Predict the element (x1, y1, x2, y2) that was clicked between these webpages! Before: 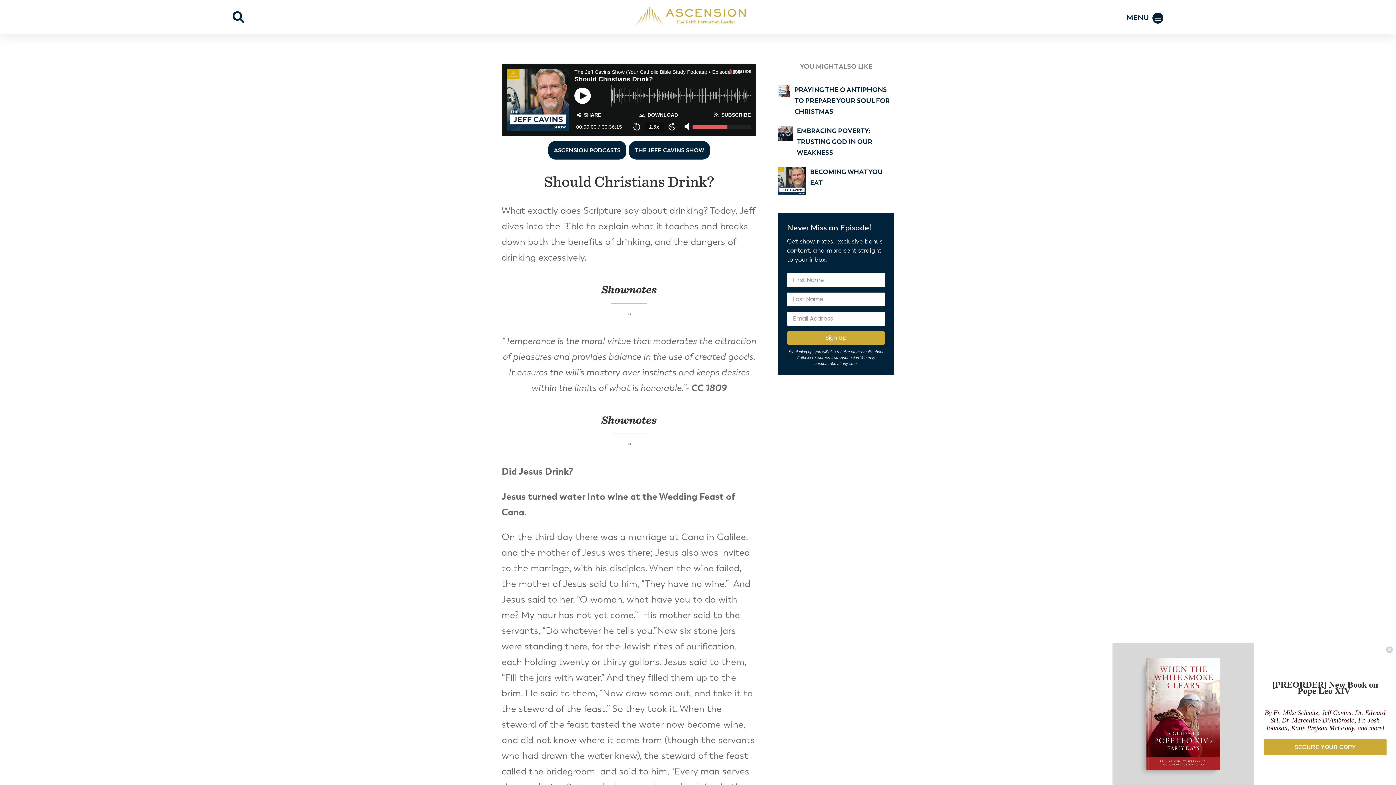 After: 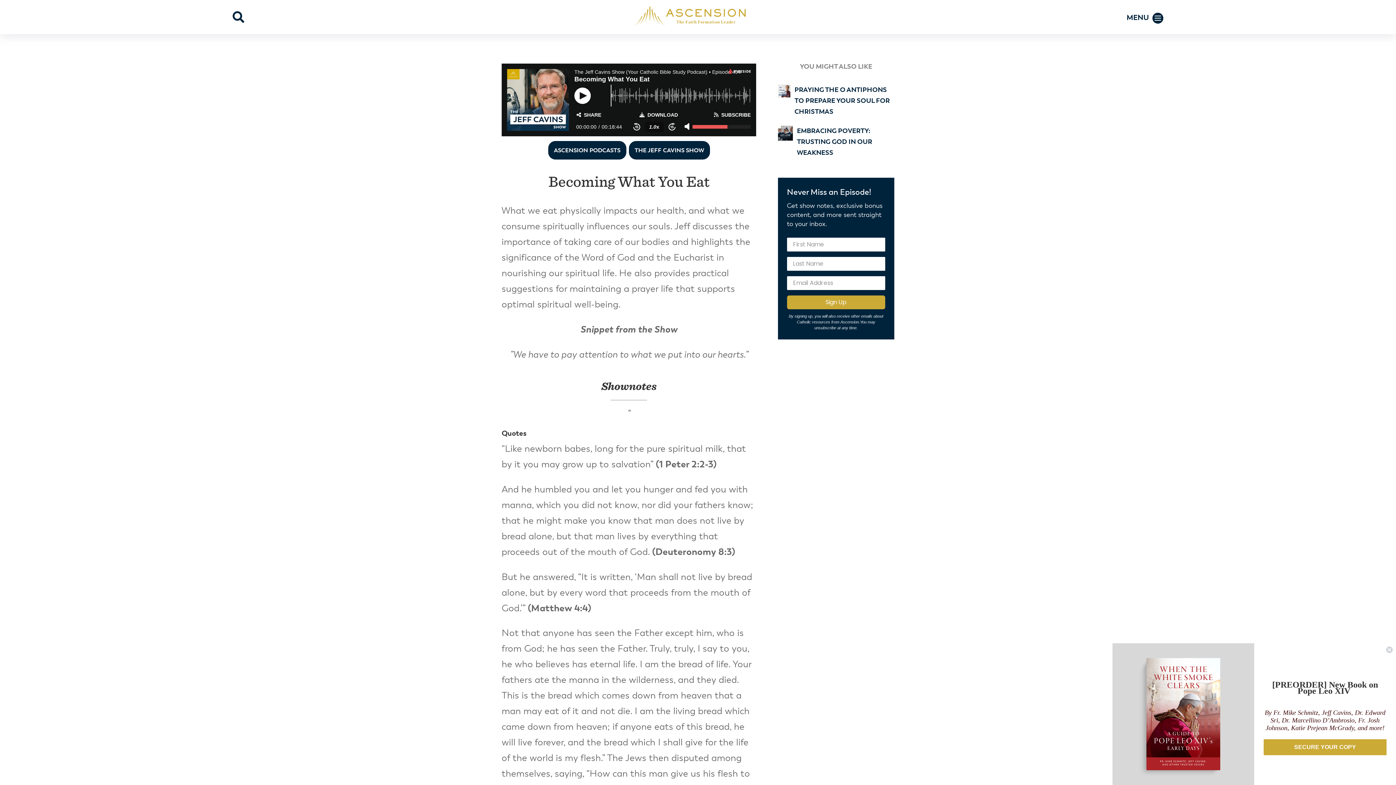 Action: bbox: (810, 166, 894, 189) label: BECOMING WHAT YOU EAT